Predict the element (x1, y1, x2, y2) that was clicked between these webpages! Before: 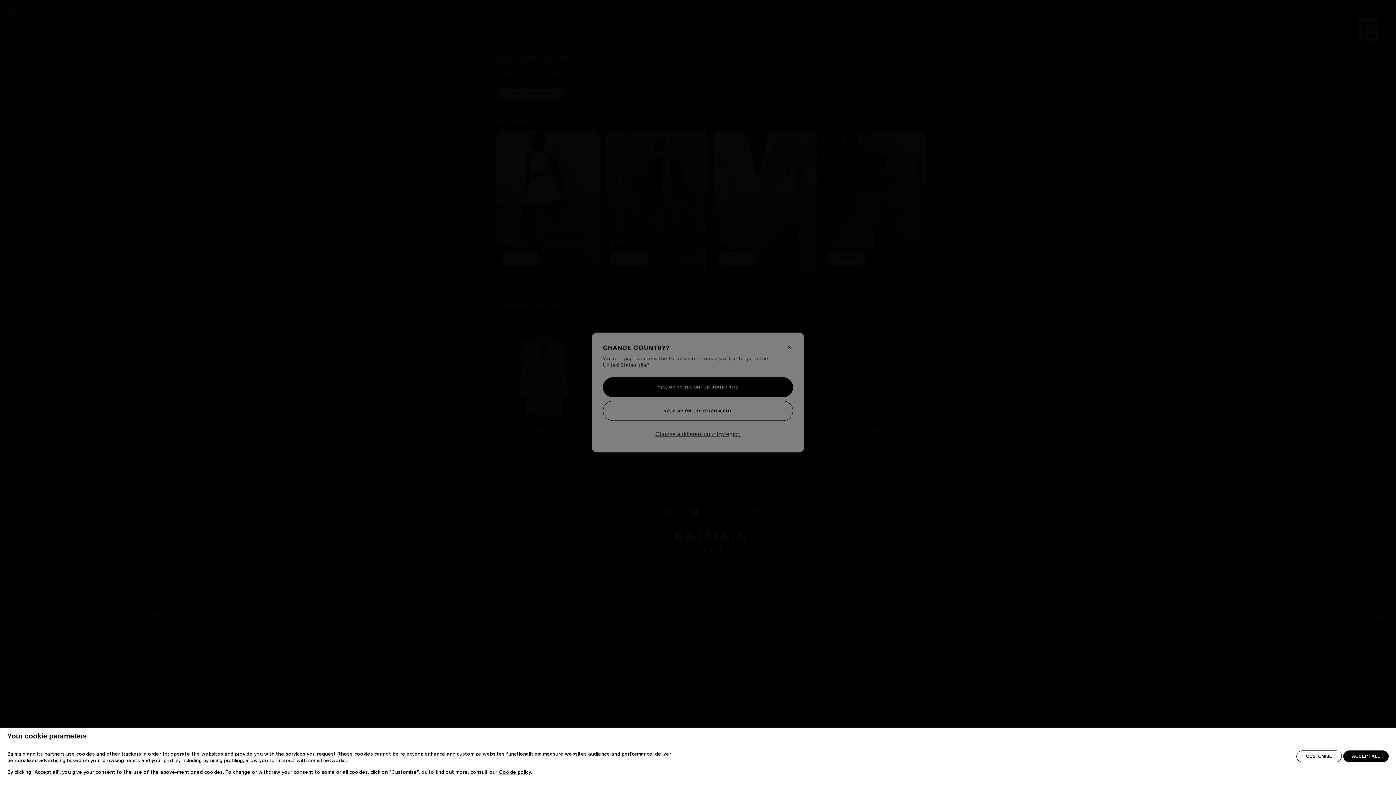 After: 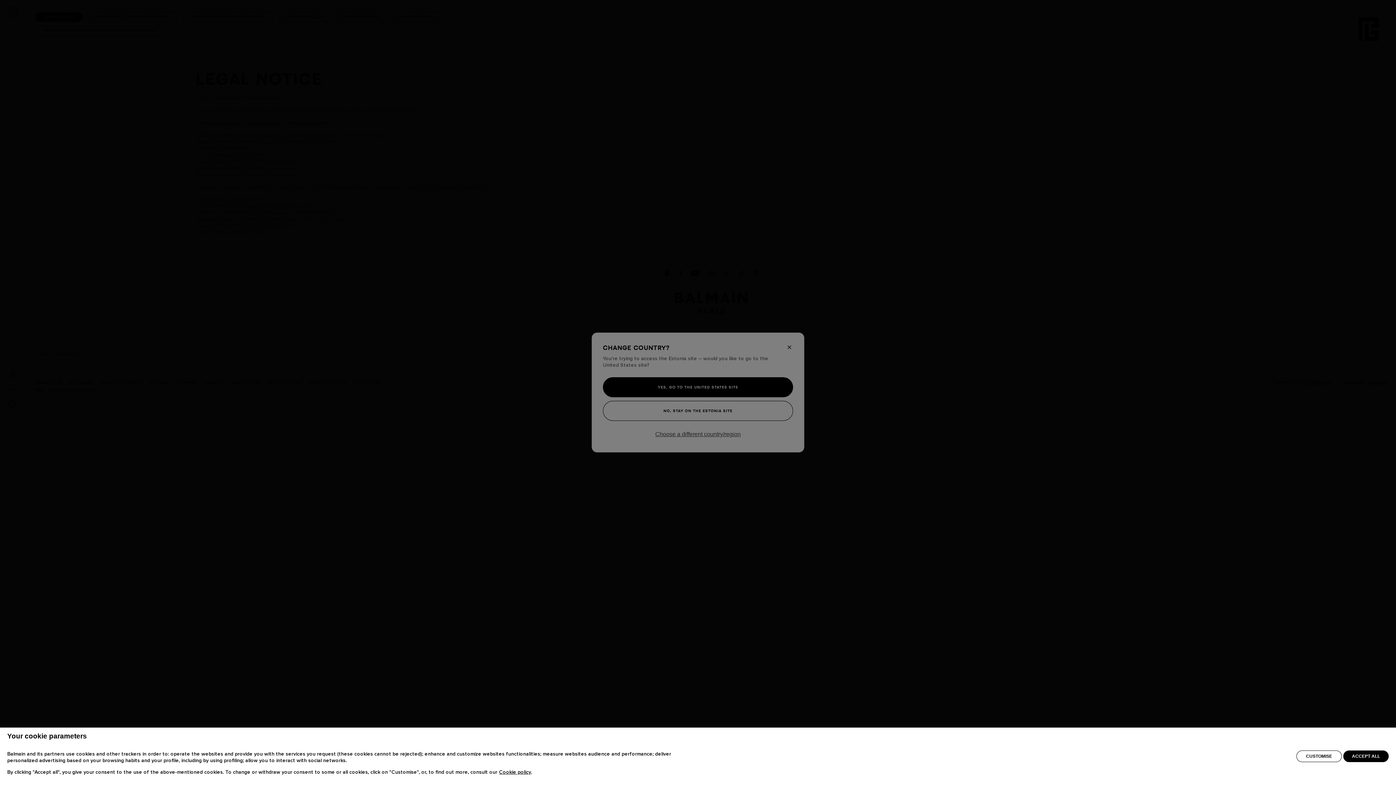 Action: label: Cookie policy bbox: (499, 770, 531, 775)